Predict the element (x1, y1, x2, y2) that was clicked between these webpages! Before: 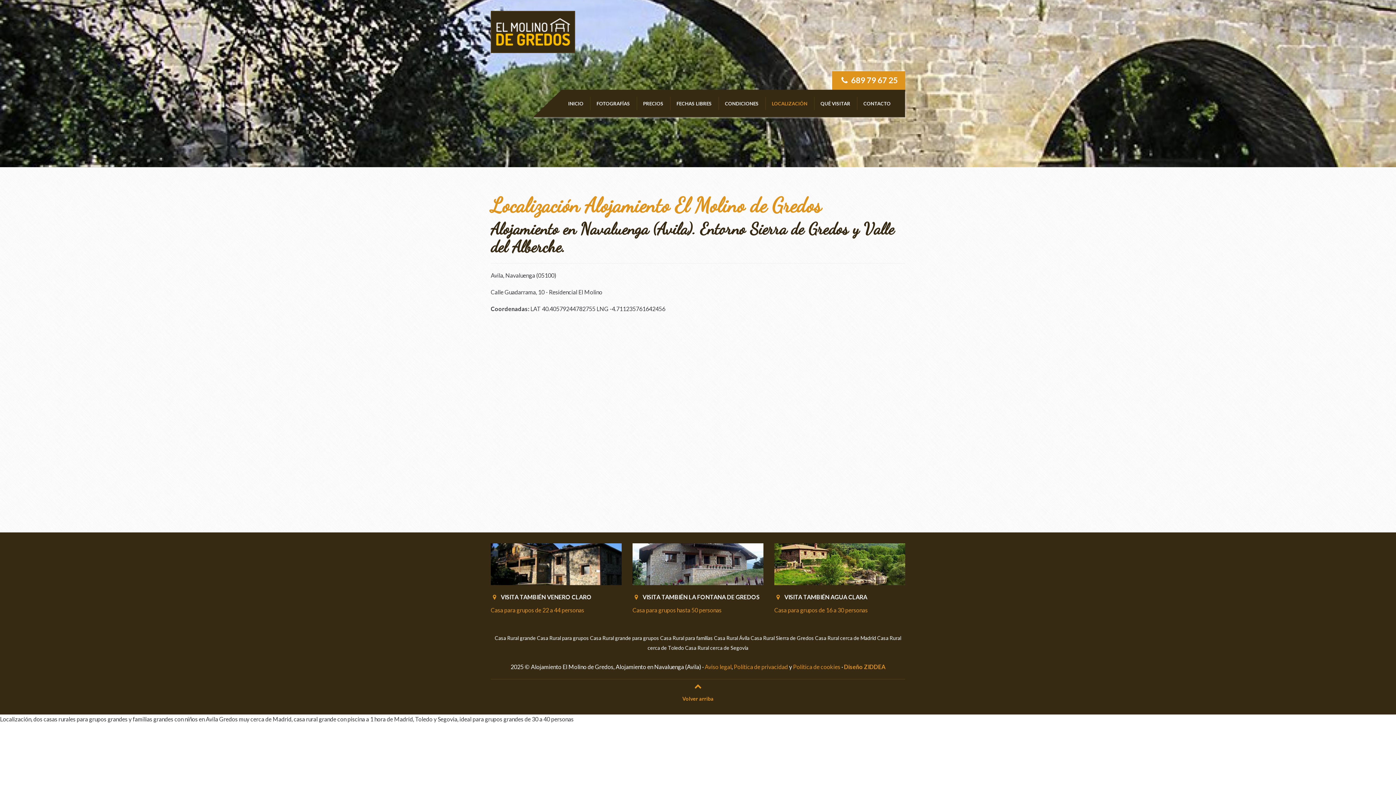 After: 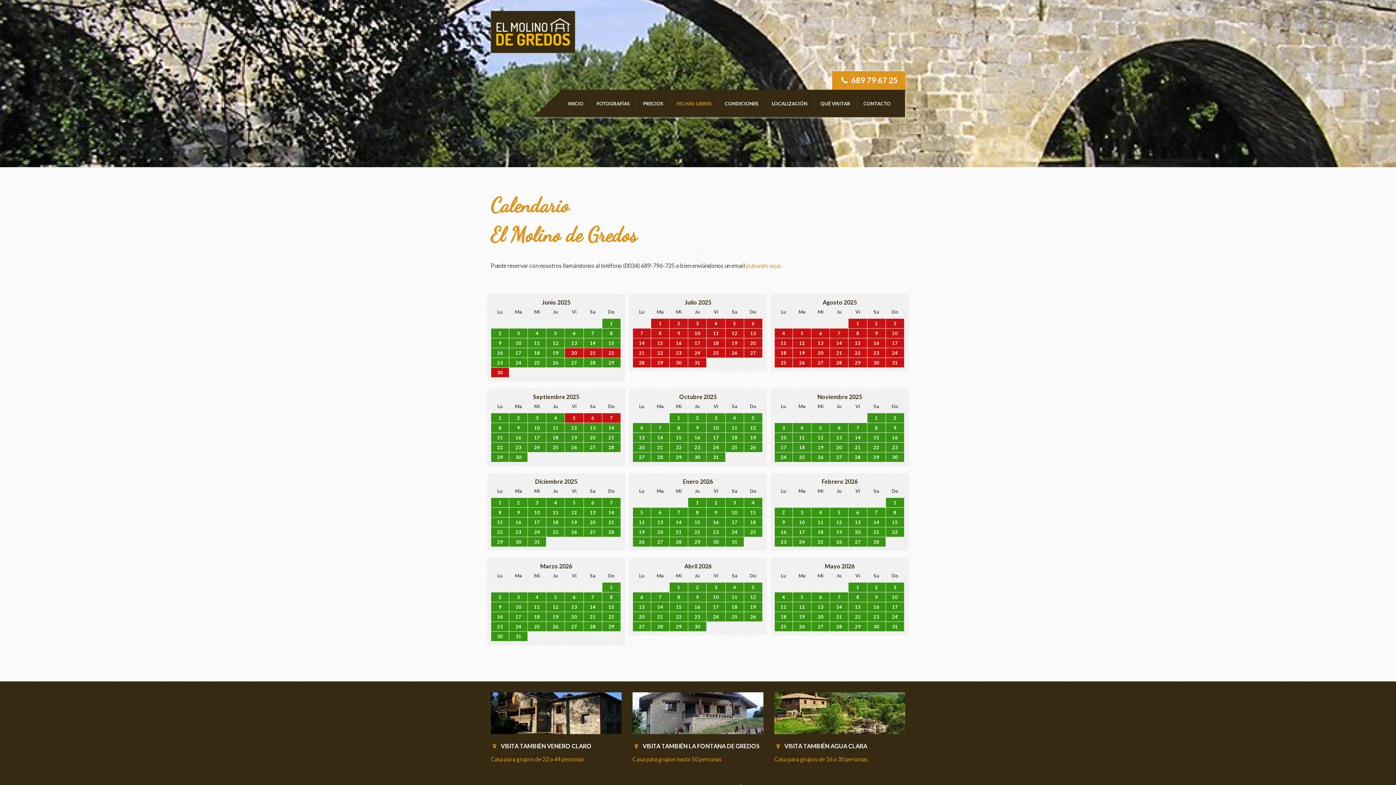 Action: bbox: (670, 90, 718, 117) label: FECHAS LIBRES